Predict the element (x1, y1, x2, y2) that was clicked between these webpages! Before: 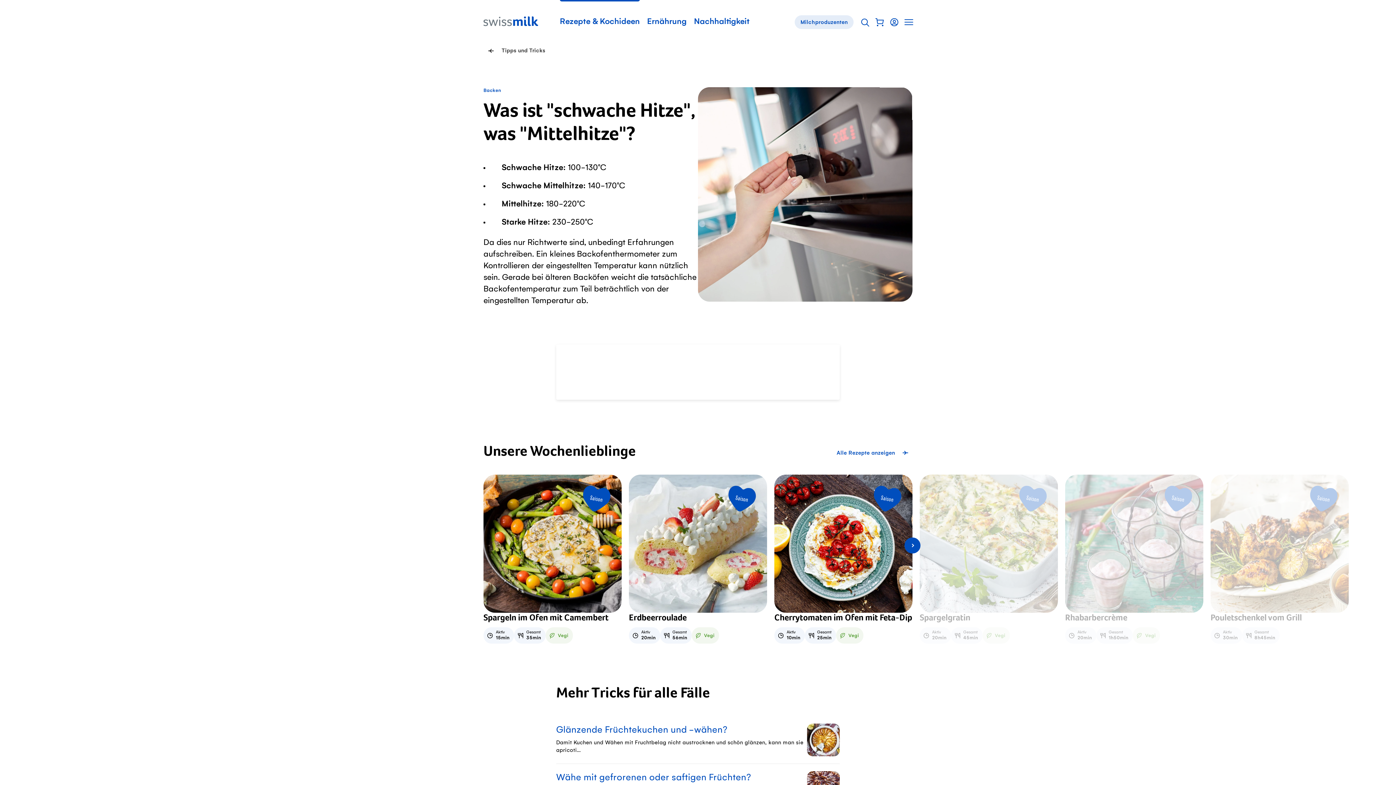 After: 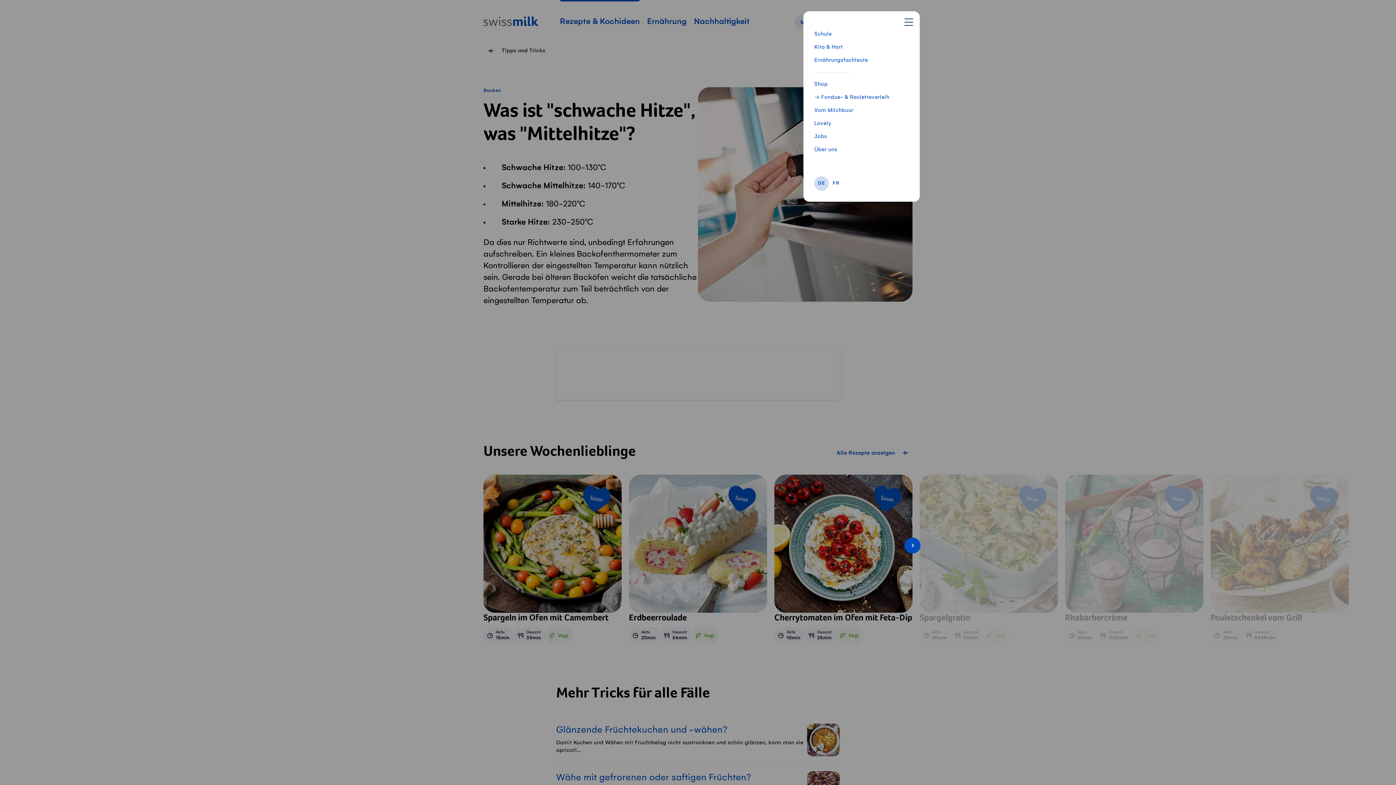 Action: bbox: (901, 14, 916, 29) label: Seitennavigation öffnen